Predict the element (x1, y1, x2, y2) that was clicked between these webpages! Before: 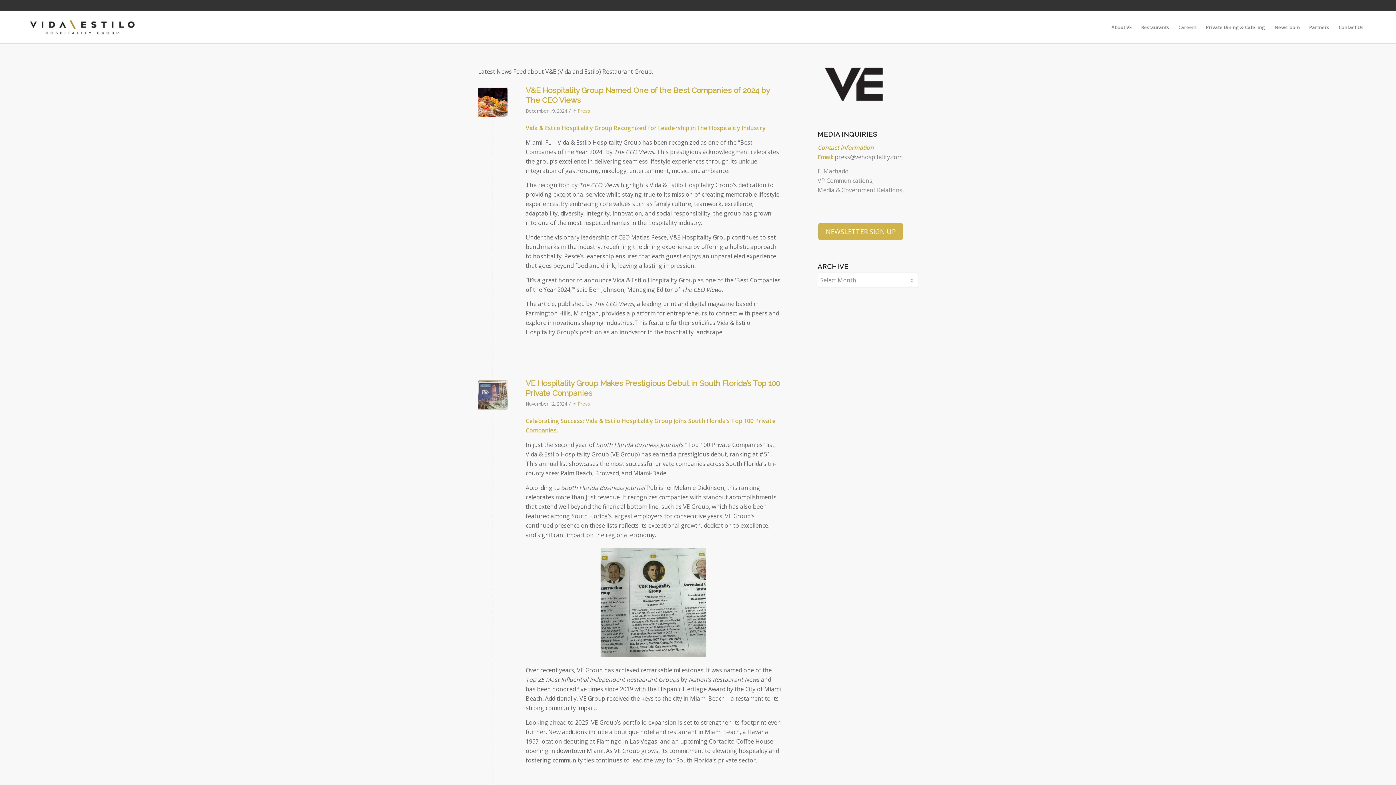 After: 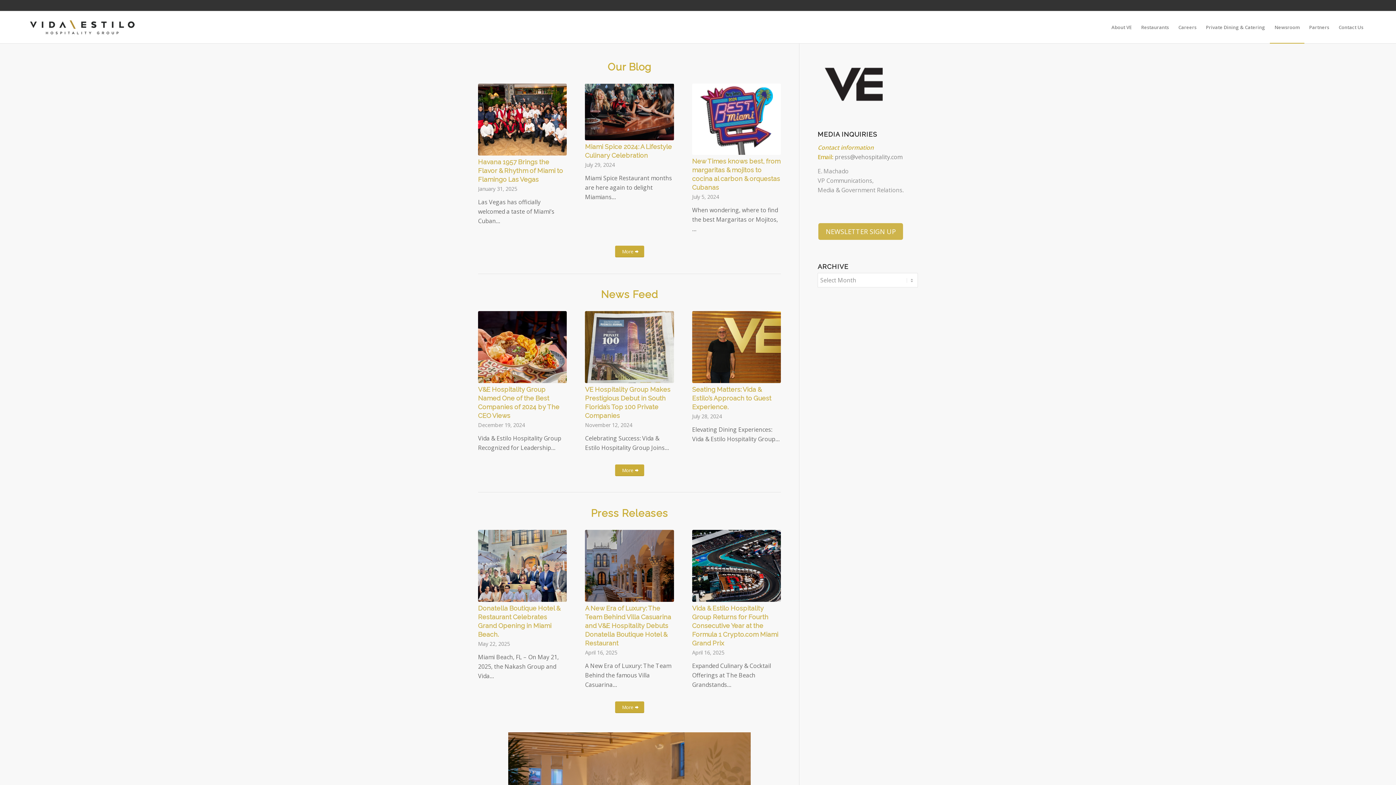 Action: label: Newsroom bbox: (1270, 11, 1304, 43)